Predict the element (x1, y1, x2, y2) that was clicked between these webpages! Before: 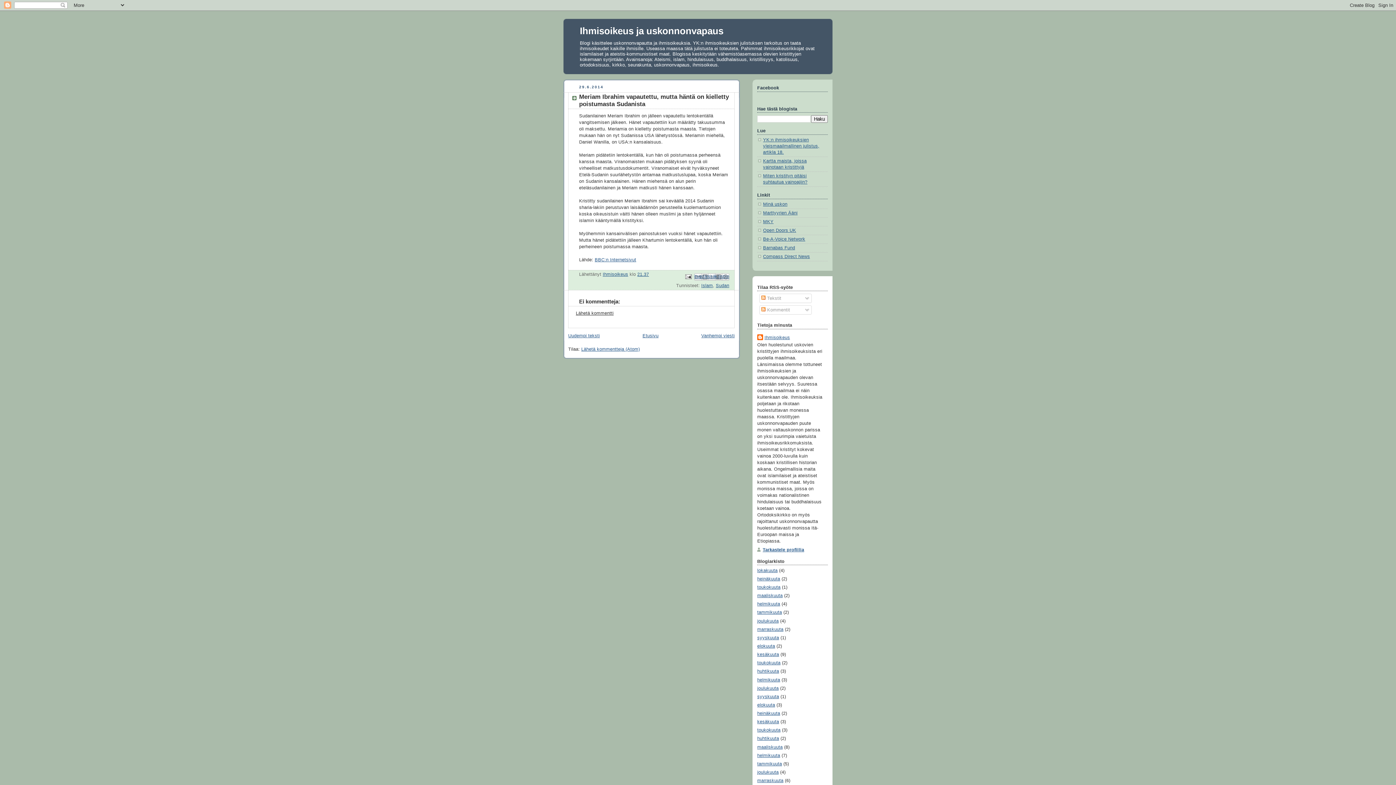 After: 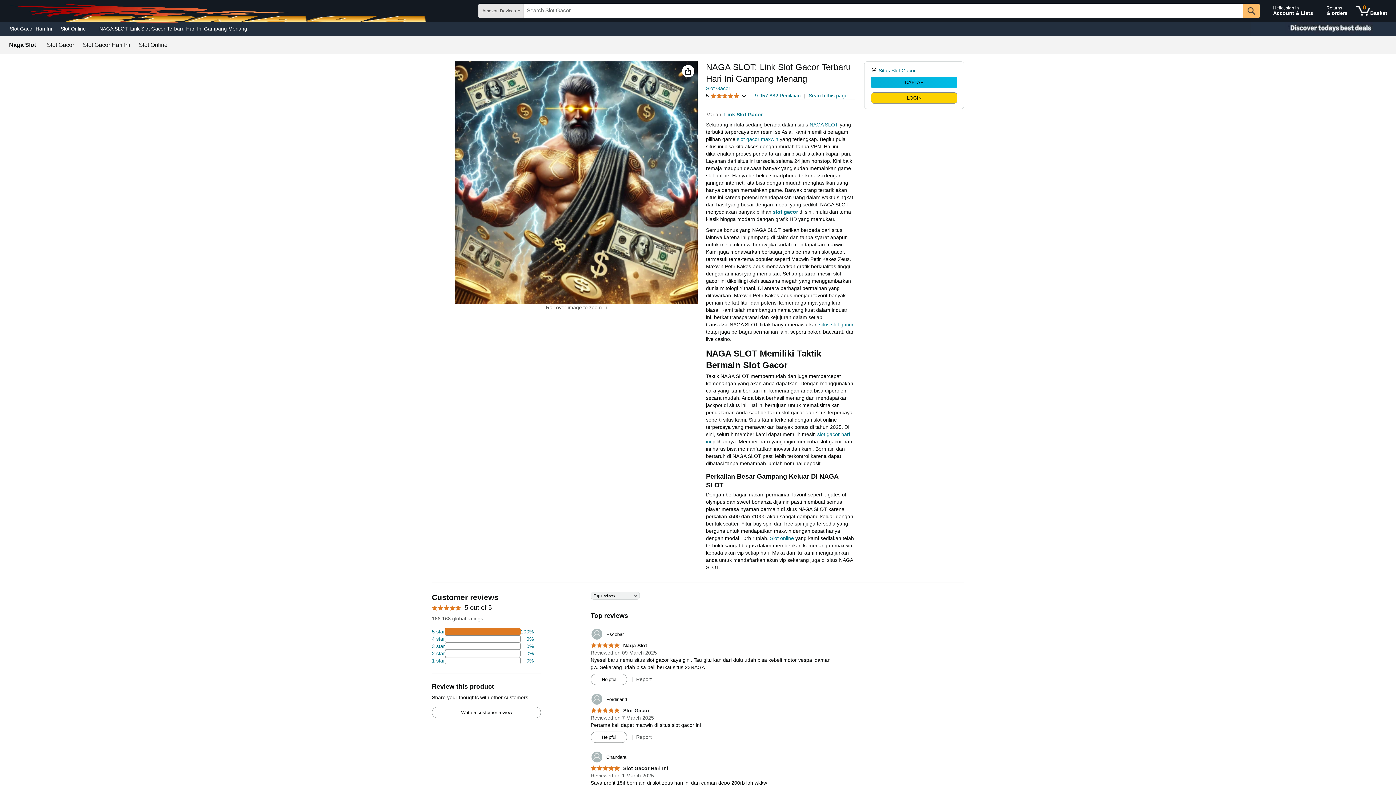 Action: bbox: (763, 254, 810, 259) label: Compass Direct News